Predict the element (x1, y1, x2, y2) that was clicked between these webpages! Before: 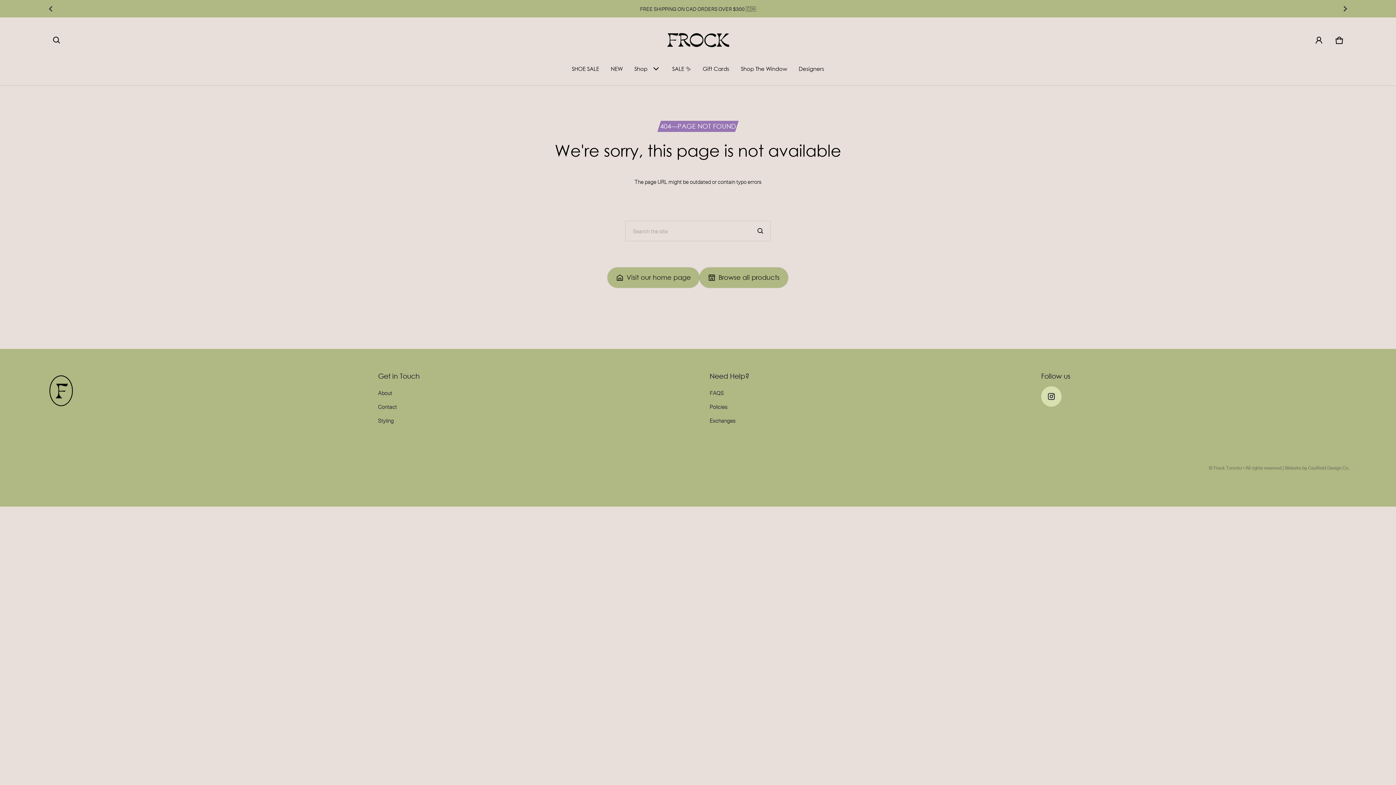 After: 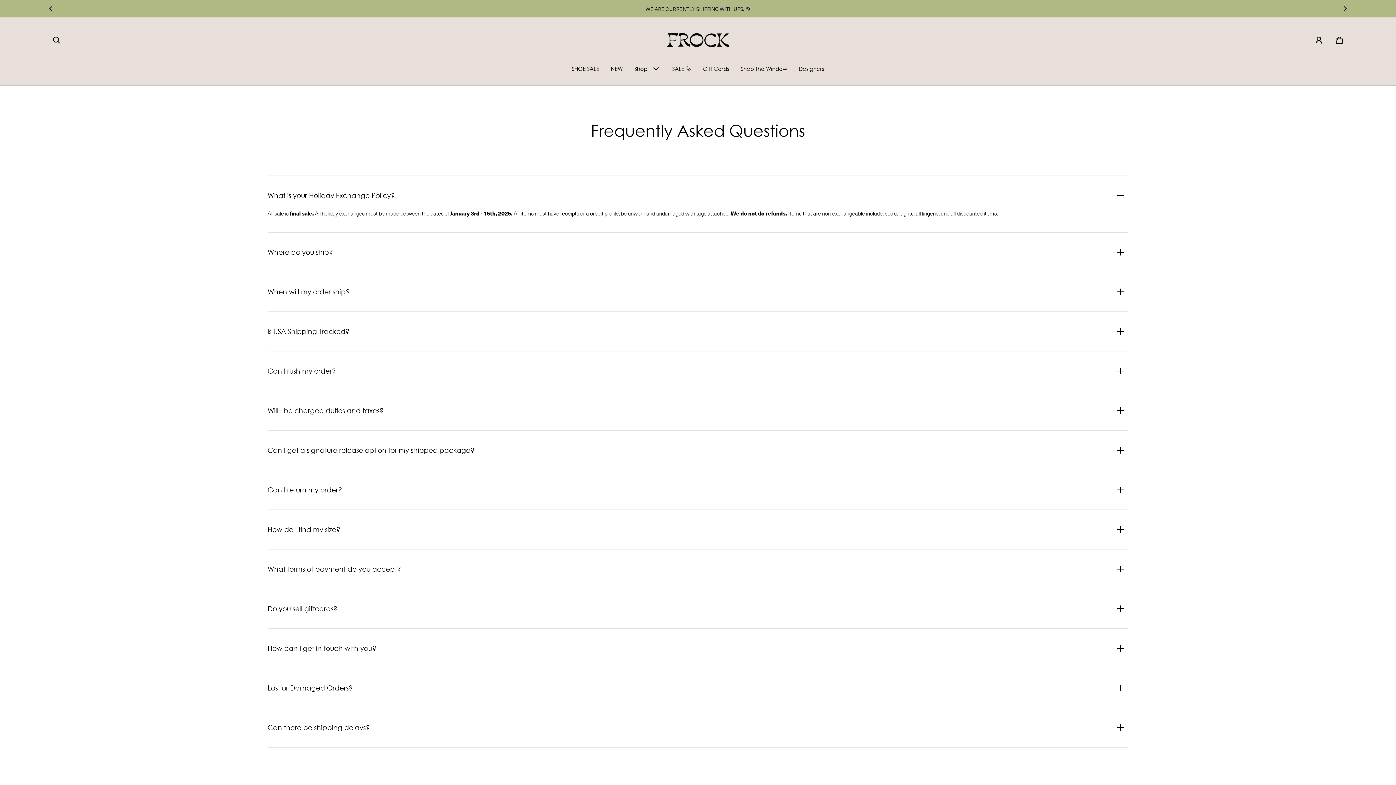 Action: label: FAQS bbox: (709, 386, 724, 400)